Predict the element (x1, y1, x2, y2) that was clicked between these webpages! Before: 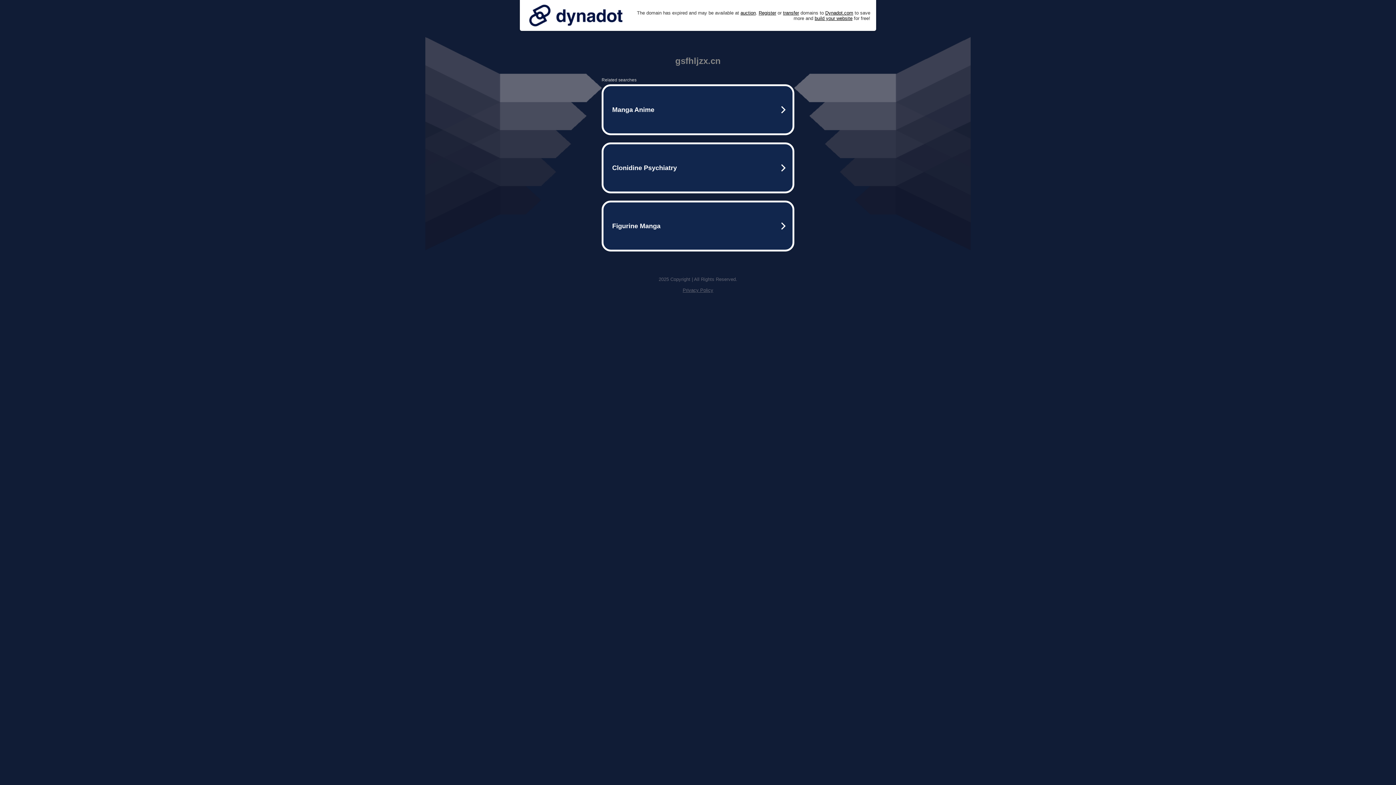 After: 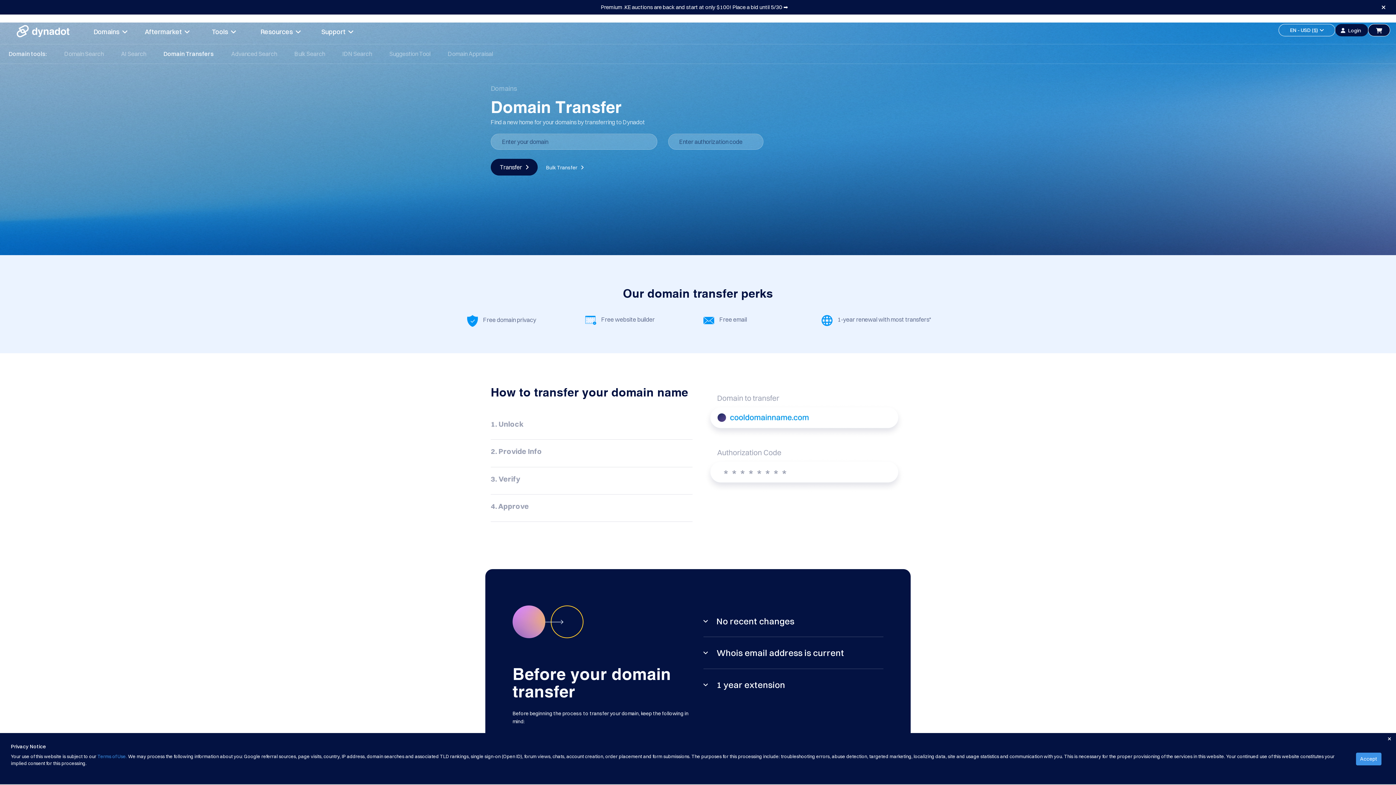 Action: bbox: (783, 10, 799, 15) label: transfer